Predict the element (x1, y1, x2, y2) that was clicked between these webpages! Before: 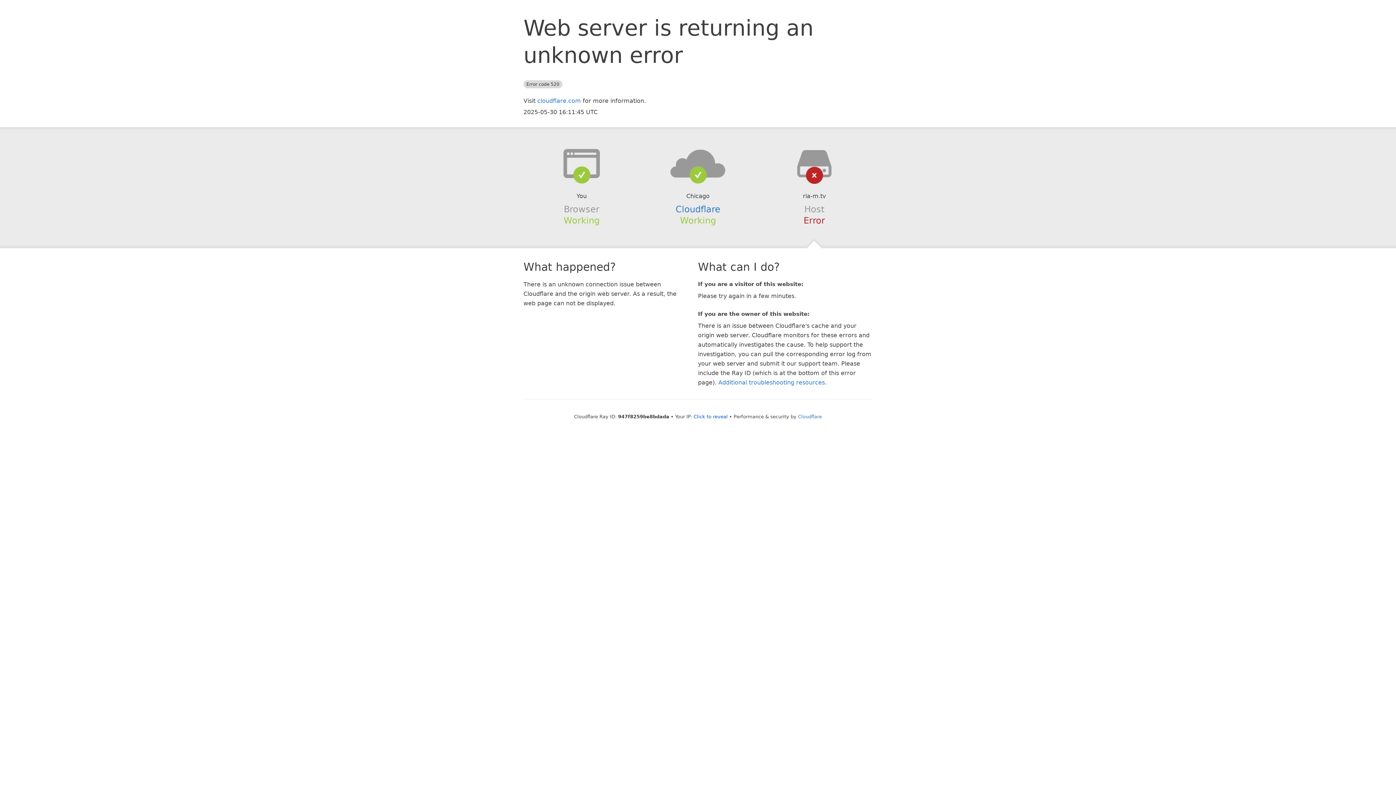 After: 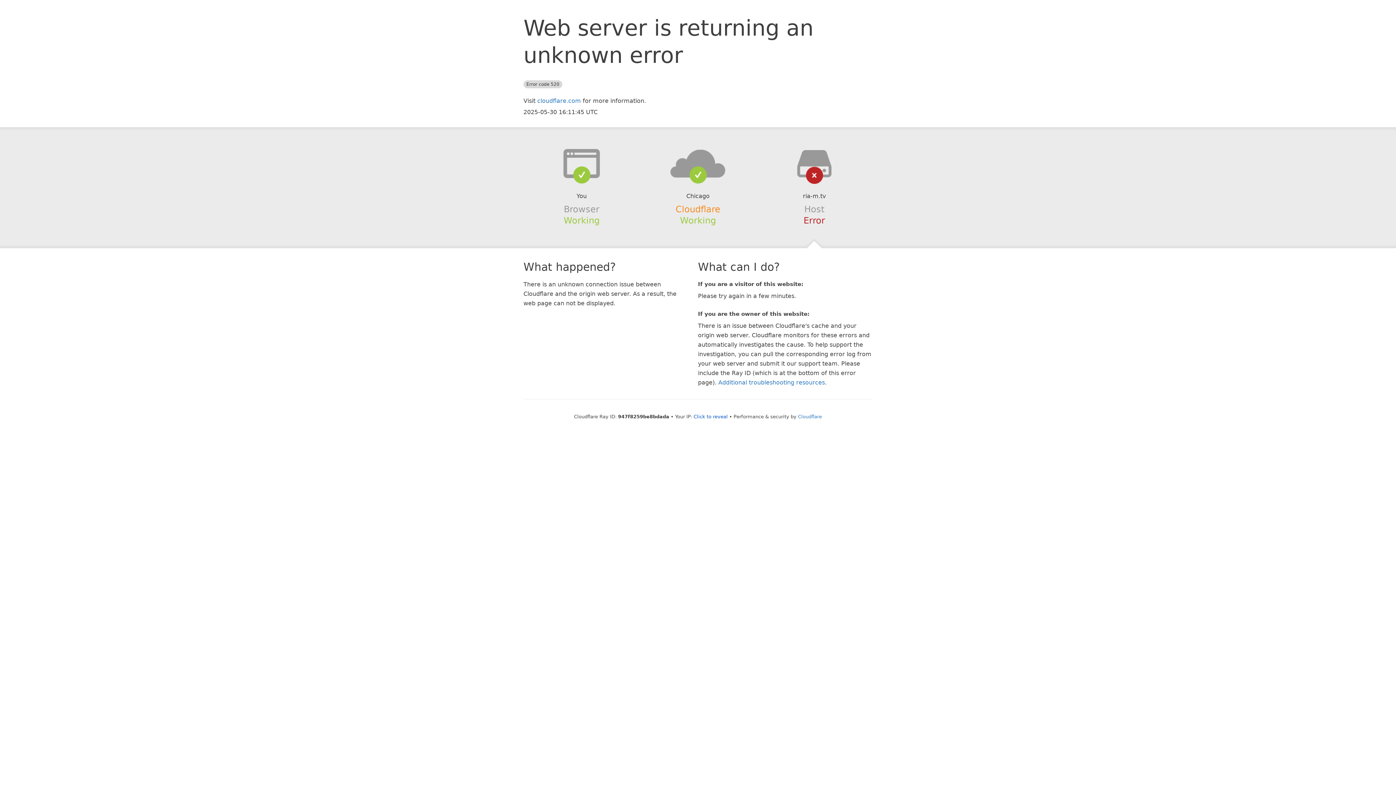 Action: label: Cloudflare bbox: (675, 204, 720, 214)